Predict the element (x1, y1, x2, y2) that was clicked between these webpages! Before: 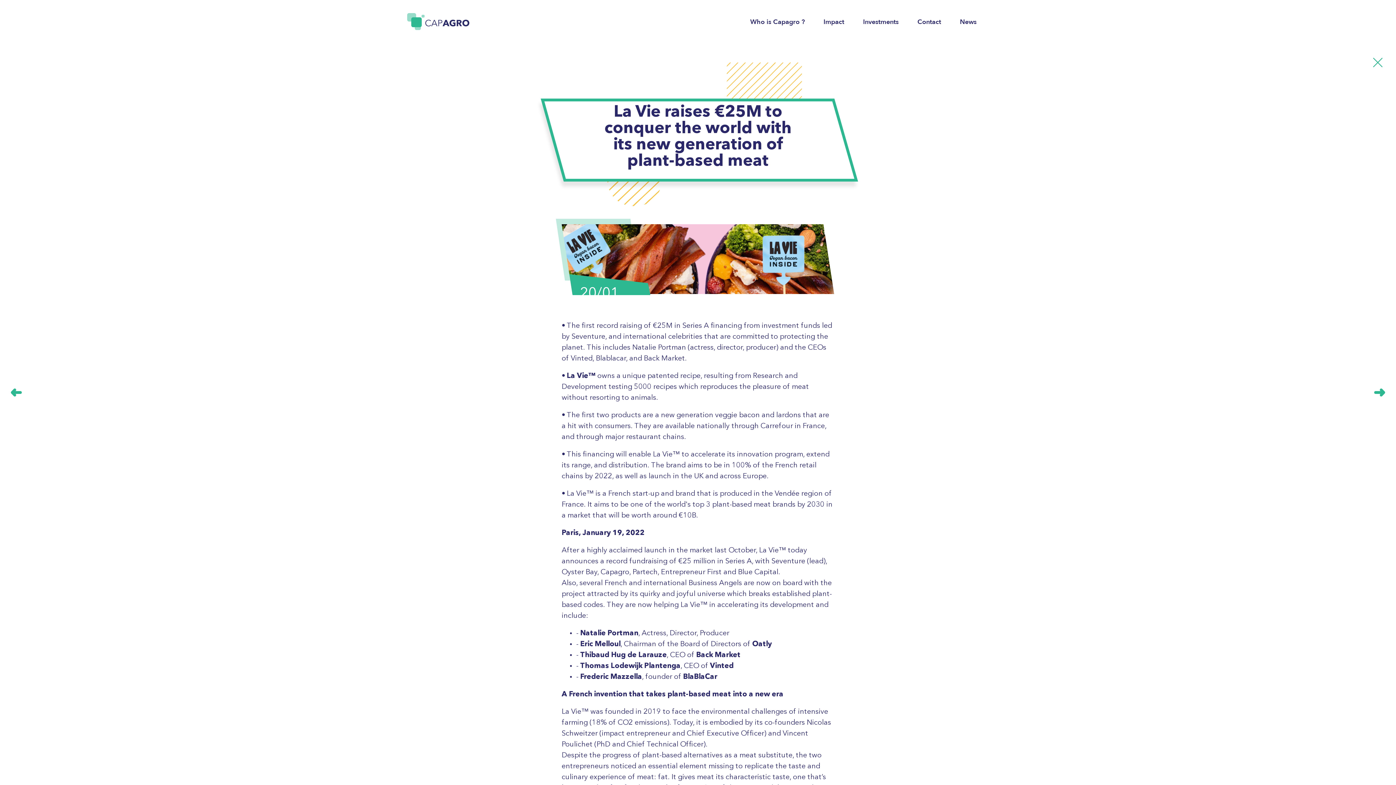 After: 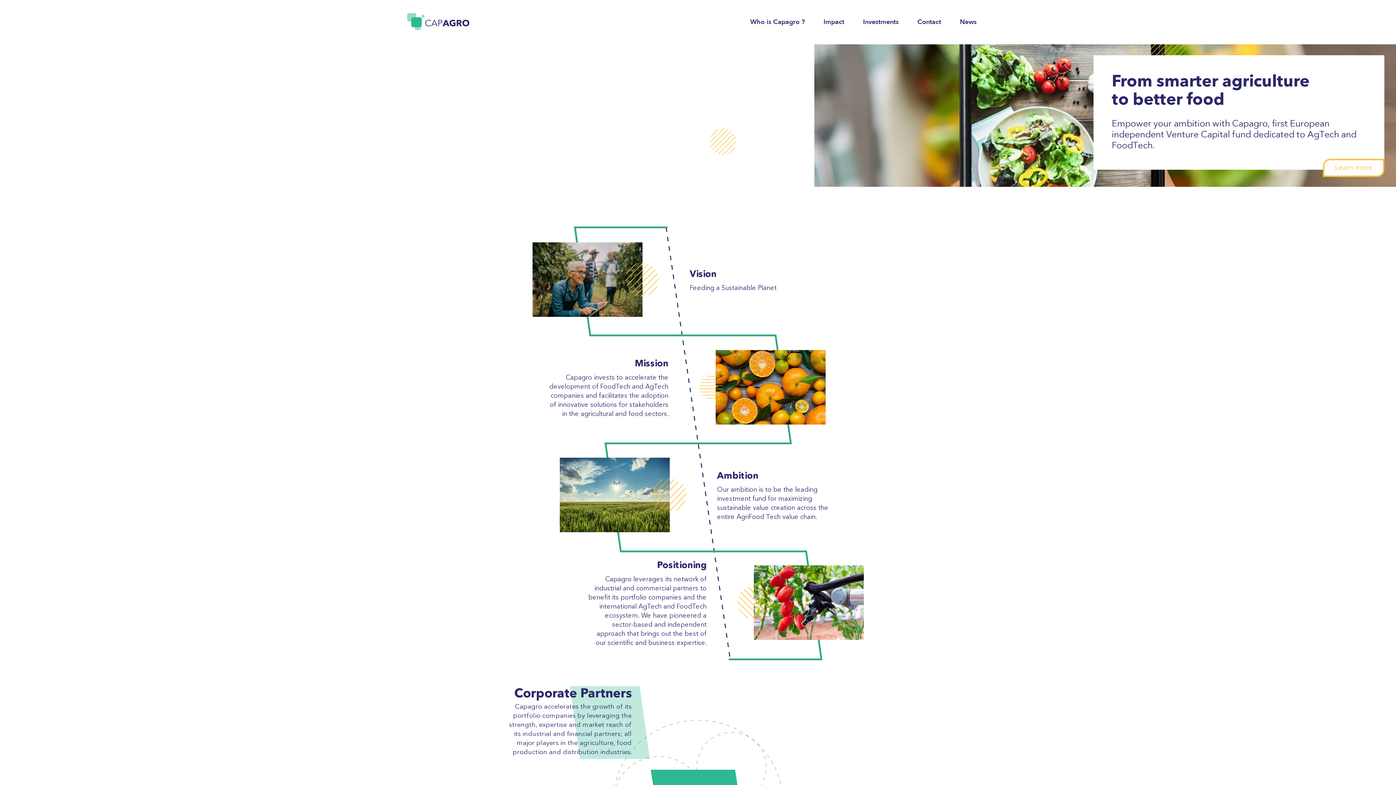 Action: bbox: (407, 26, 469, 31)